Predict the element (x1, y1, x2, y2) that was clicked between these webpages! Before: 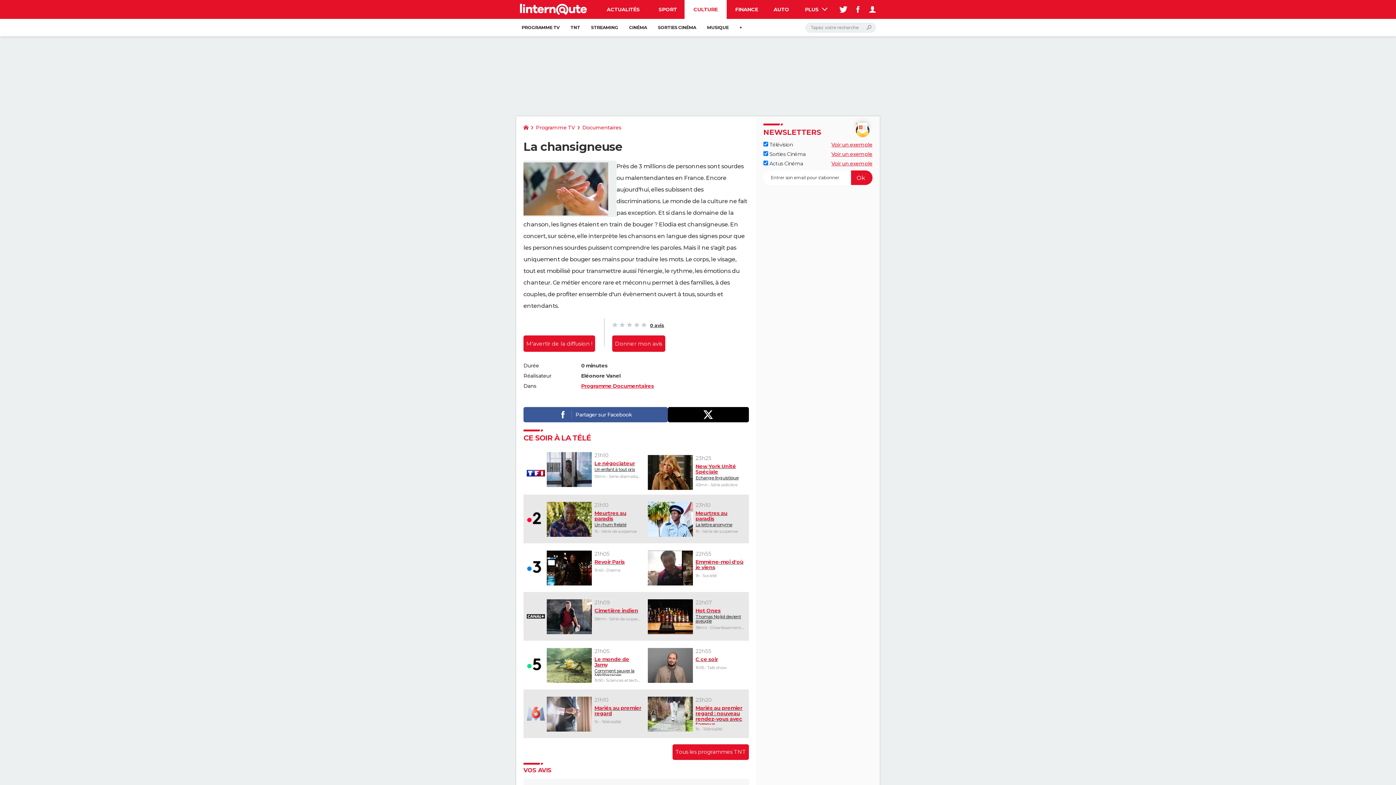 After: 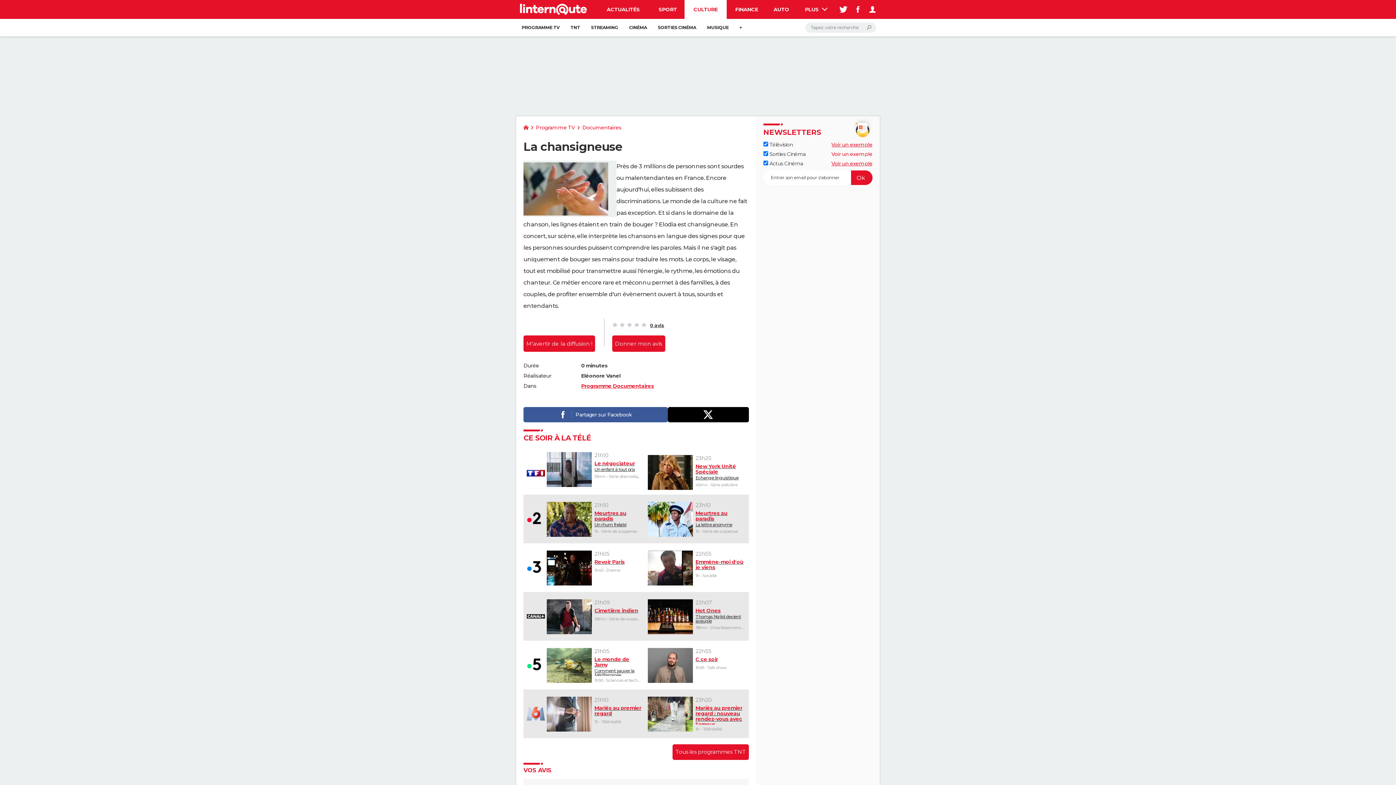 Action: label: Voir un exemple bbox: (831, 150, 872, 157)